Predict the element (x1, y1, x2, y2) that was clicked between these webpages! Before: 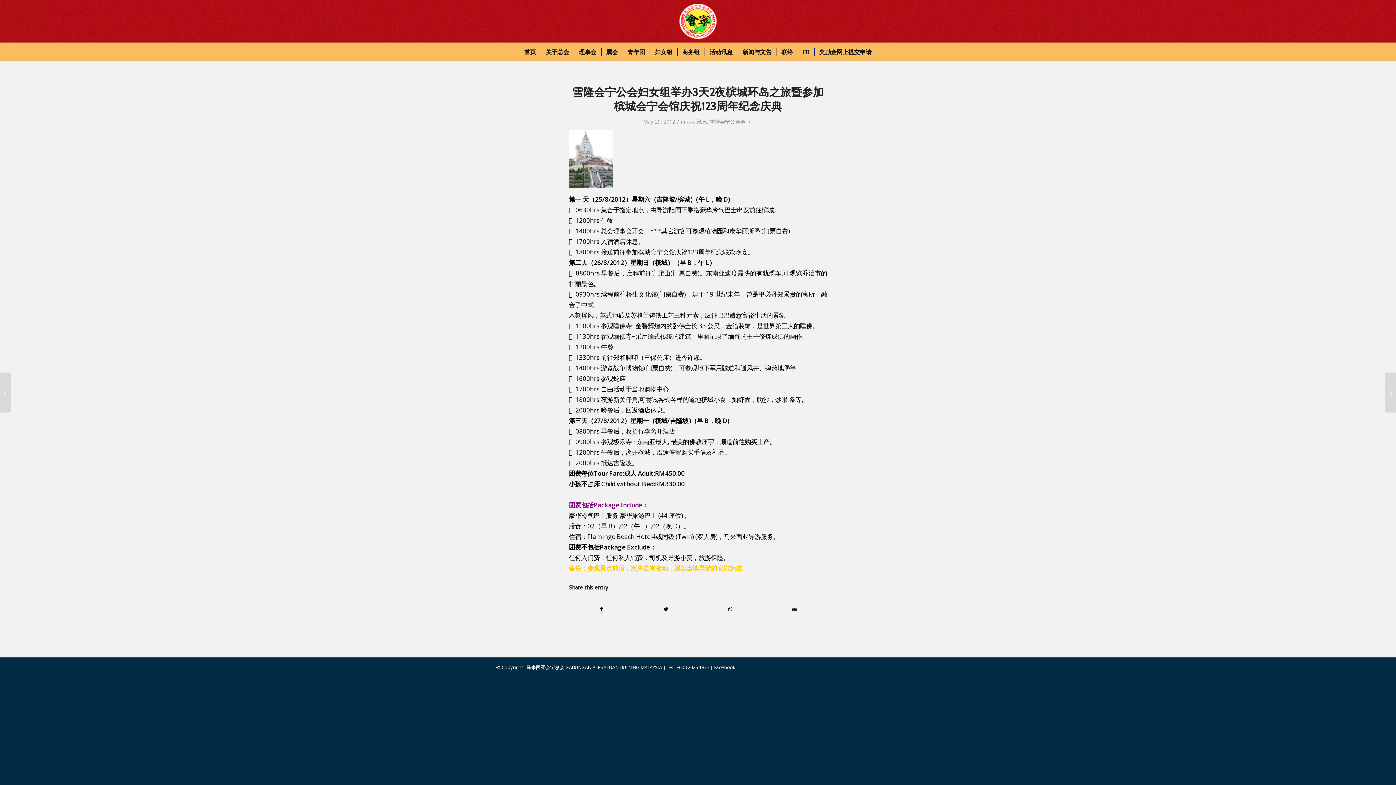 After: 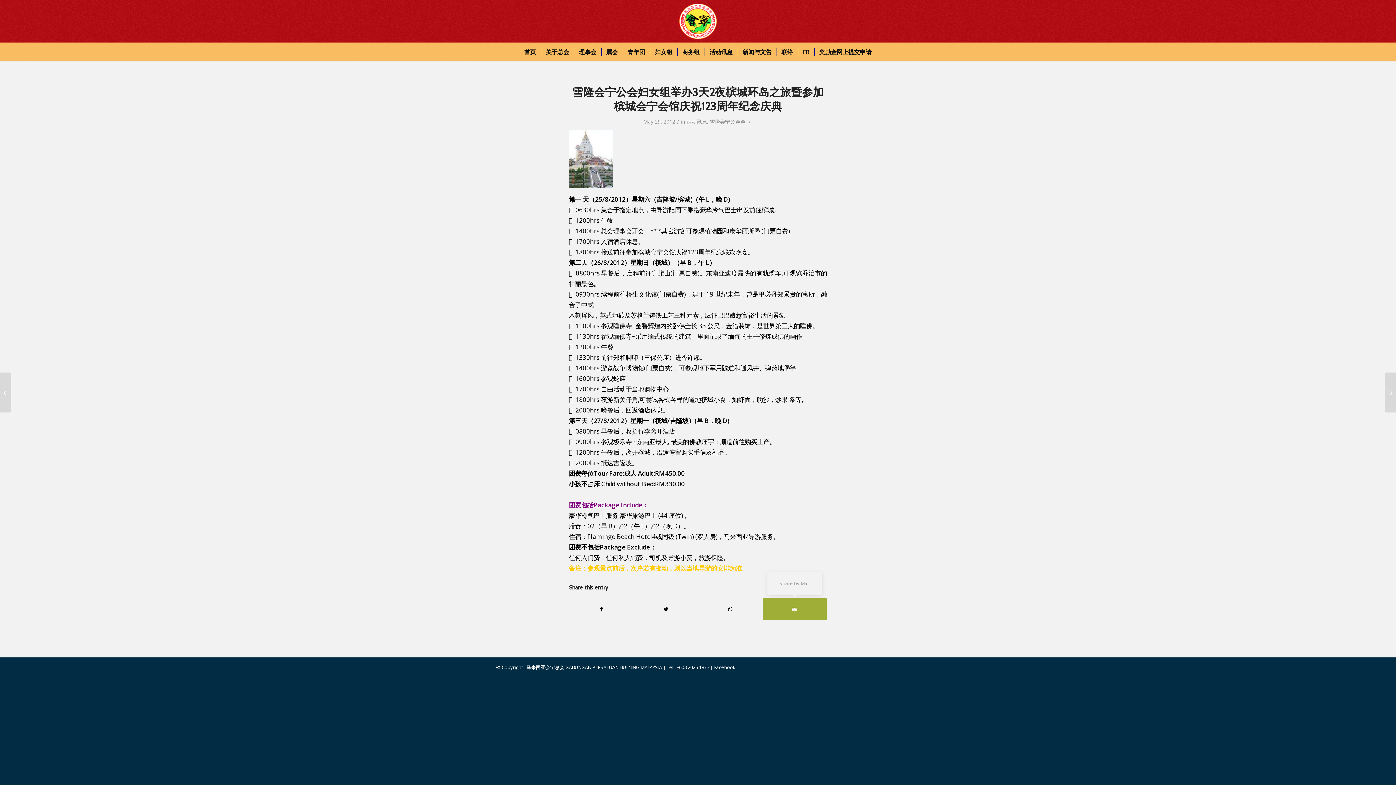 Action: label: Share by Mail bbox: (762, 598, 826, 620)